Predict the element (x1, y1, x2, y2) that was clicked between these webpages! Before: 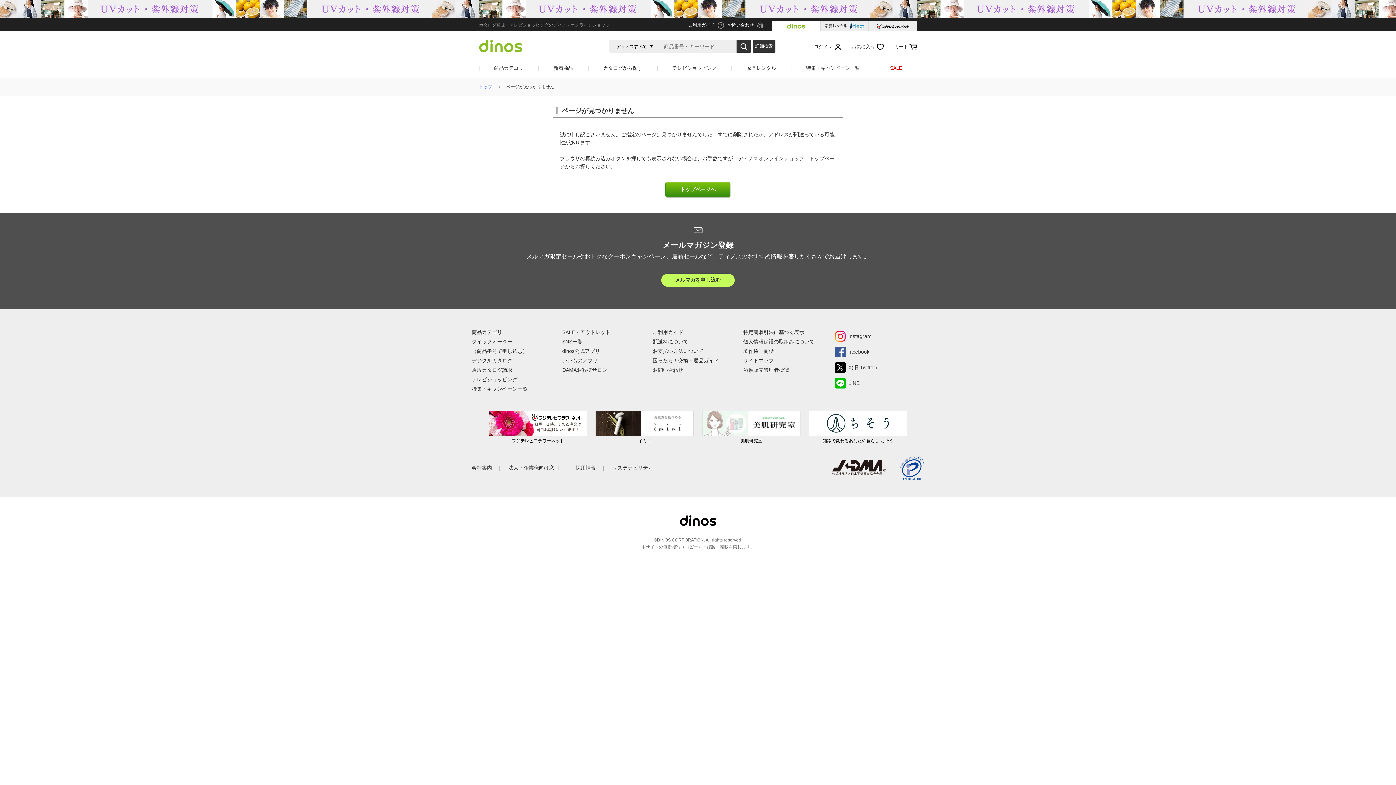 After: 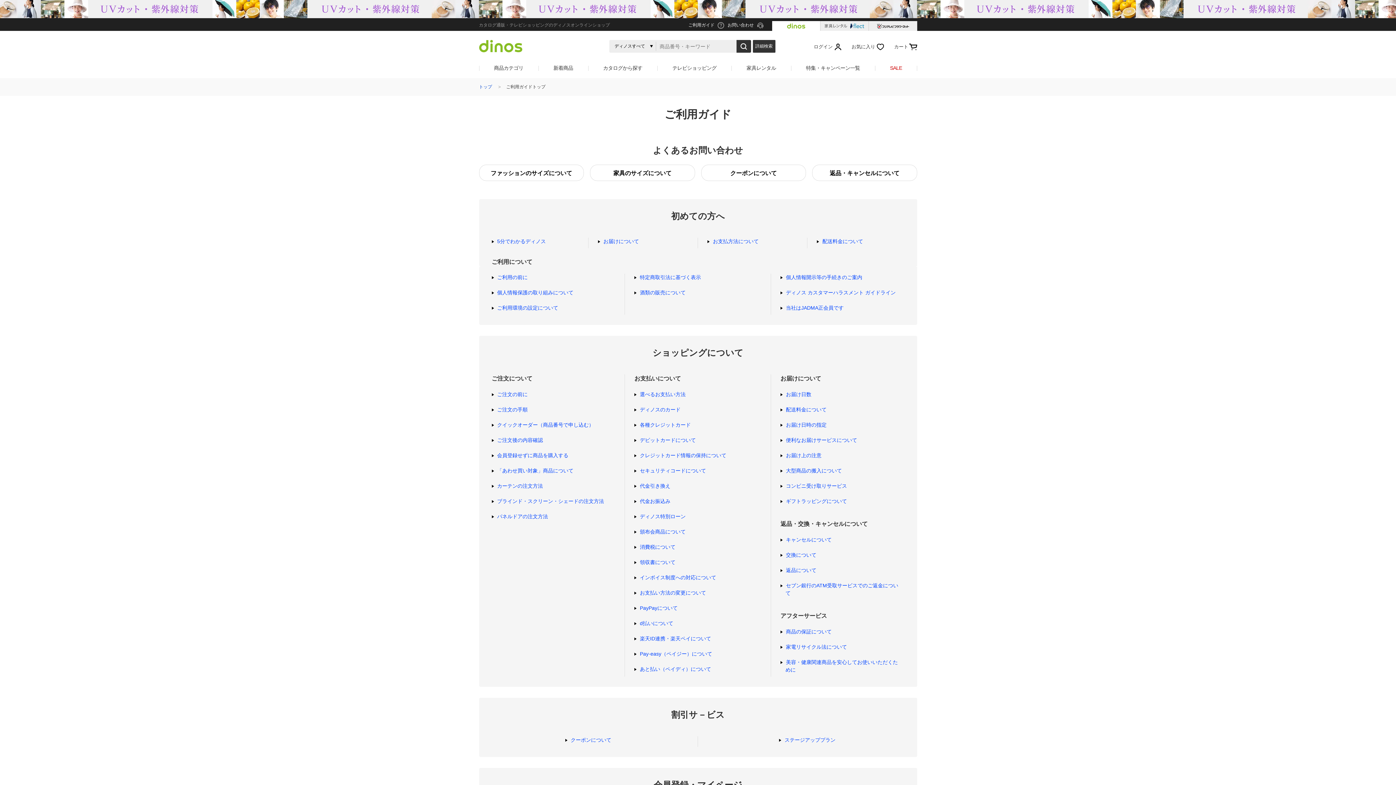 Action: label: ご利用ガイド bbox: (652, 329, 683, 335)